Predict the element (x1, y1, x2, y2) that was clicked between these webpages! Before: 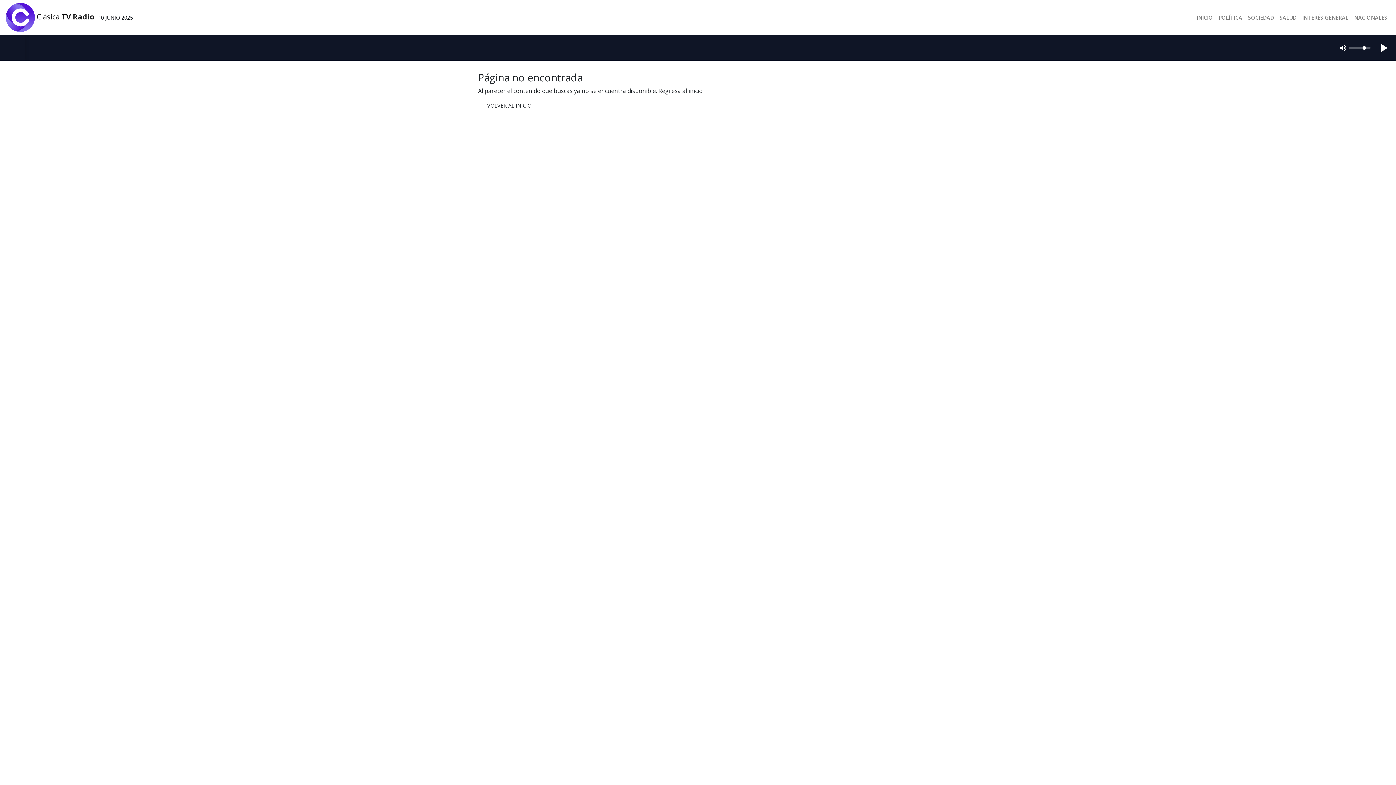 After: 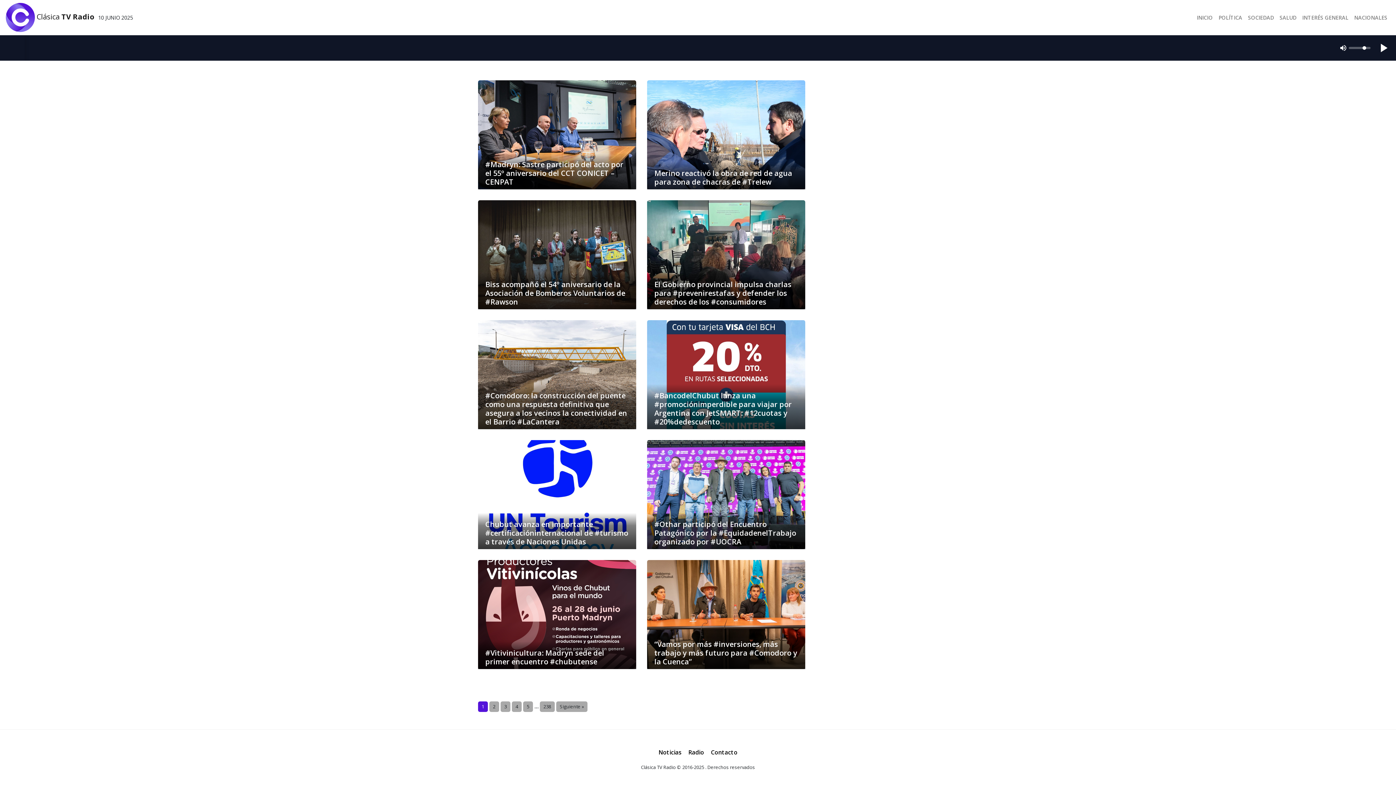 Action: bbox: (1299, 10, 1351, 24) label: INTERÉS GENERAL